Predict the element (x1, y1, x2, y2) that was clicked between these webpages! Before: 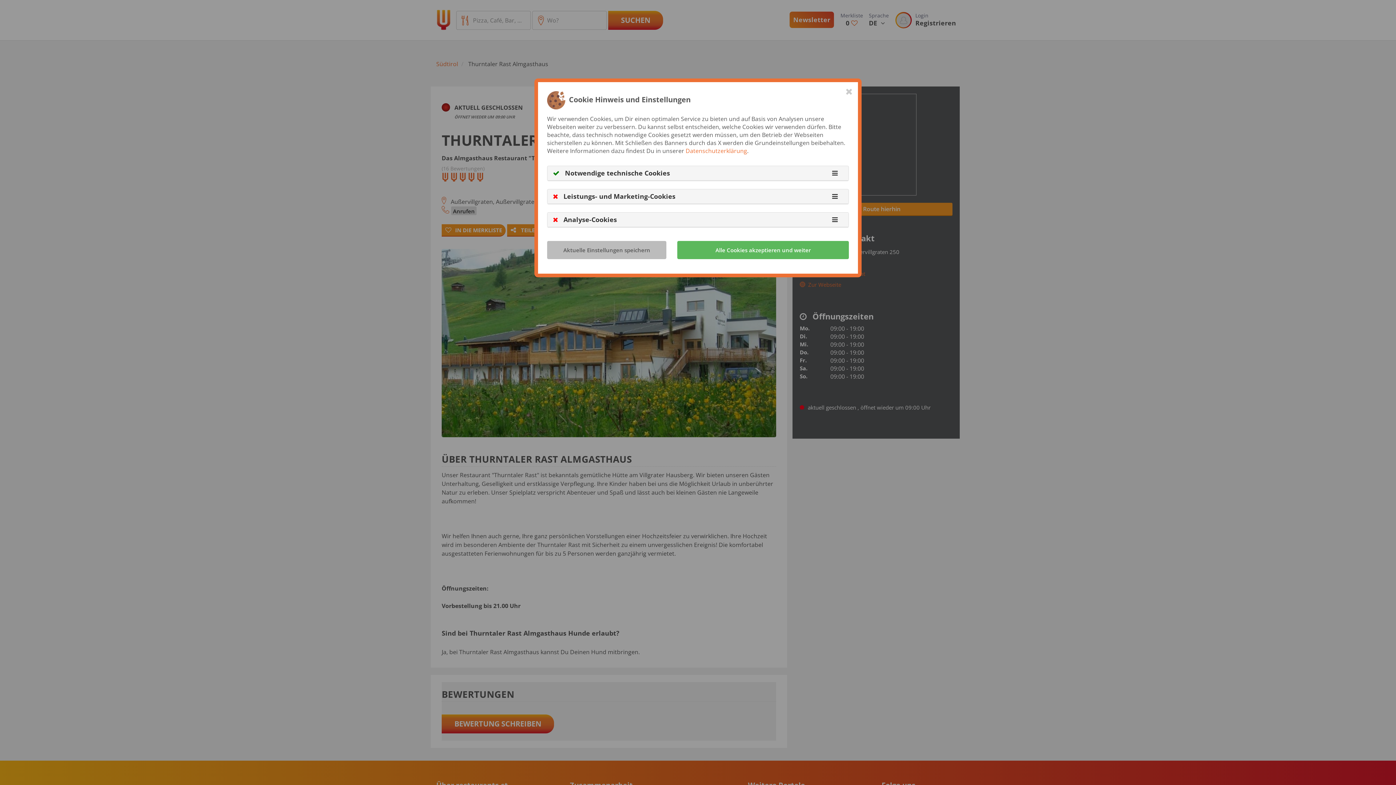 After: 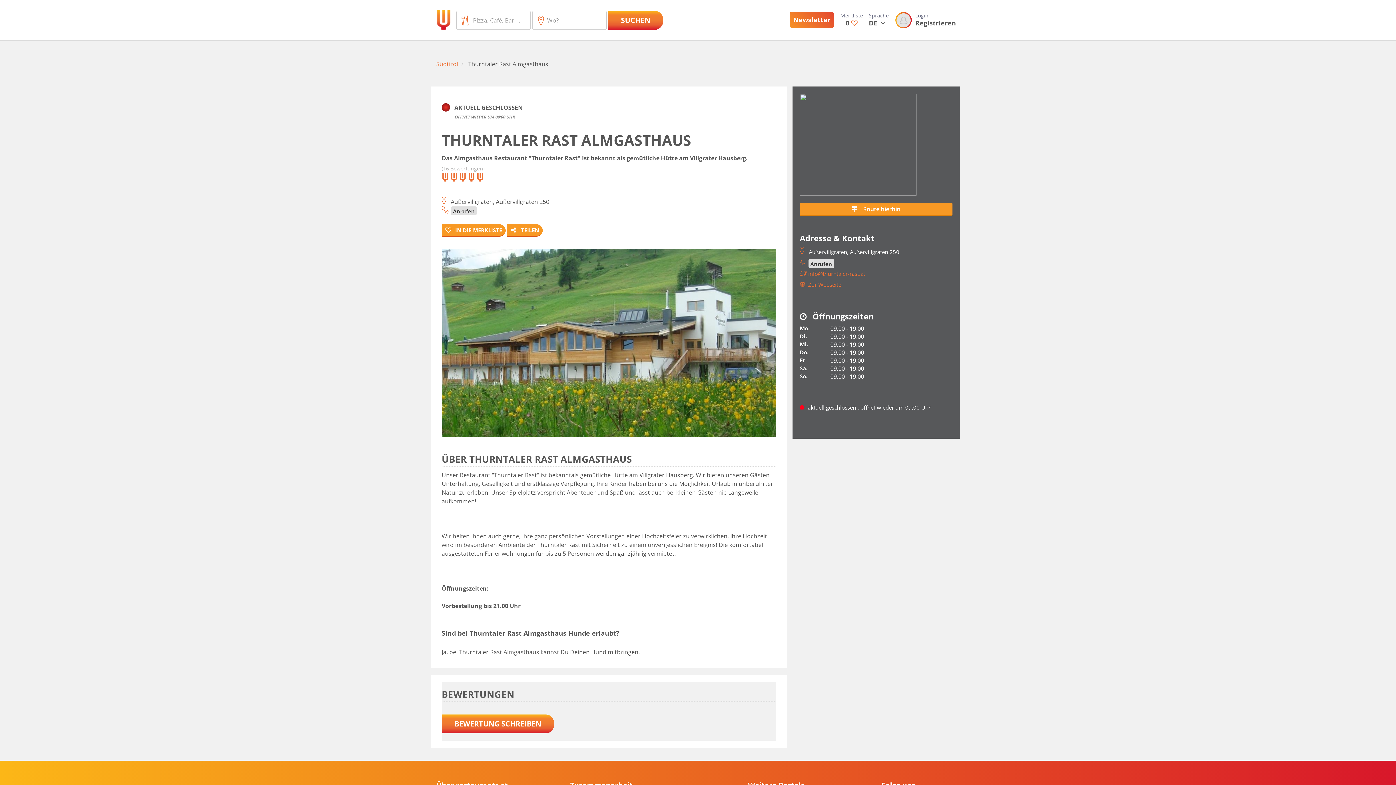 Action: bbox: (845, 86, 852, 95) label: Close